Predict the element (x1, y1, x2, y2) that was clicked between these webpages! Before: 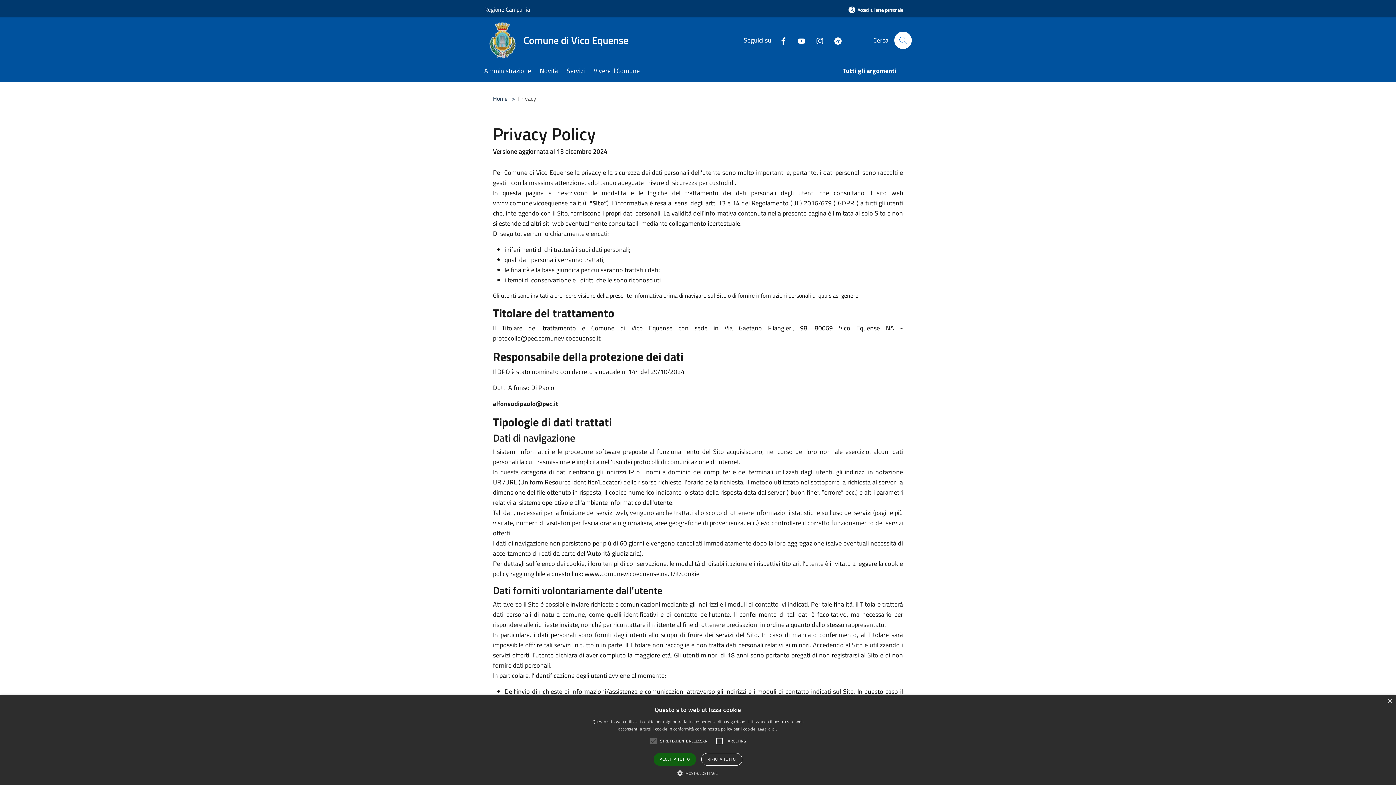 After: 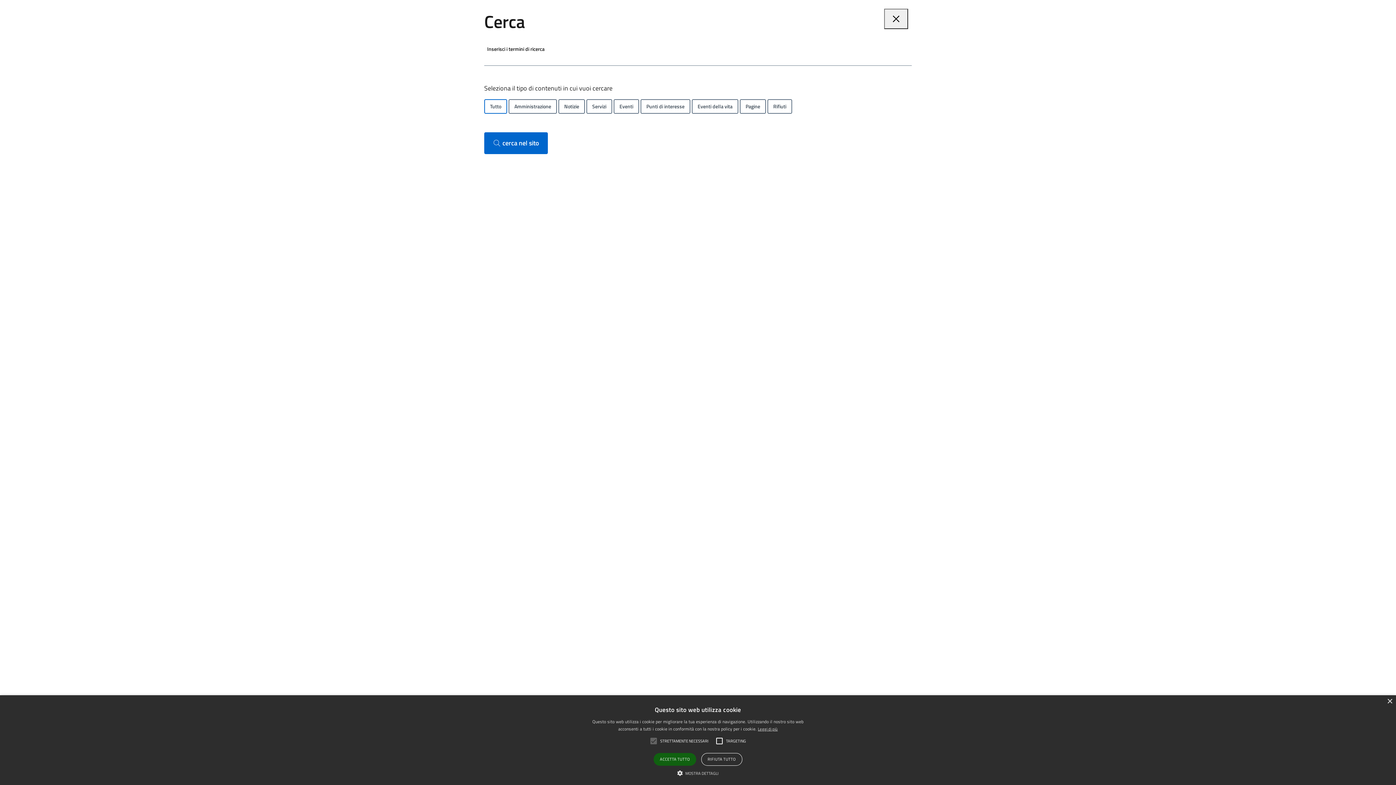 Action: label: Cerca bbox: (894, 31, 912, 49)